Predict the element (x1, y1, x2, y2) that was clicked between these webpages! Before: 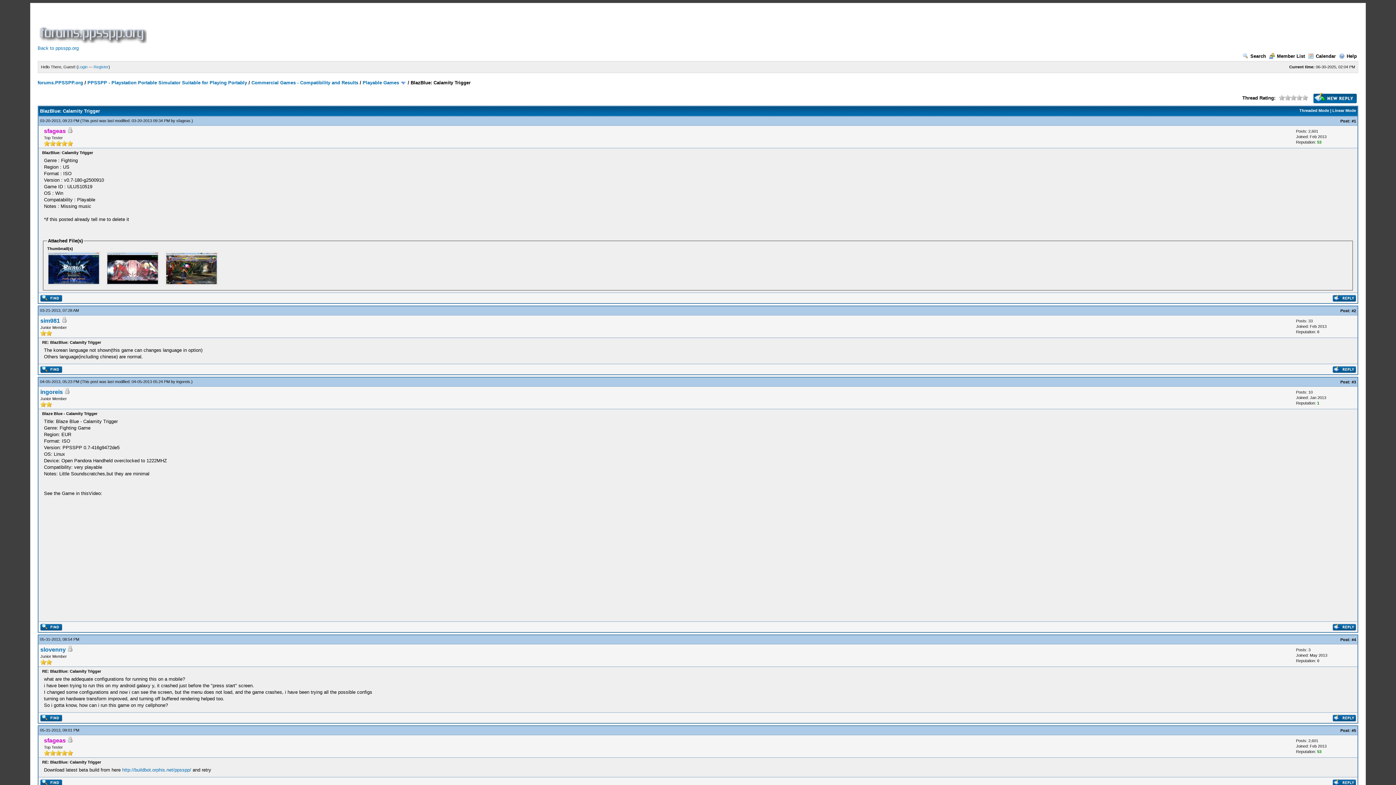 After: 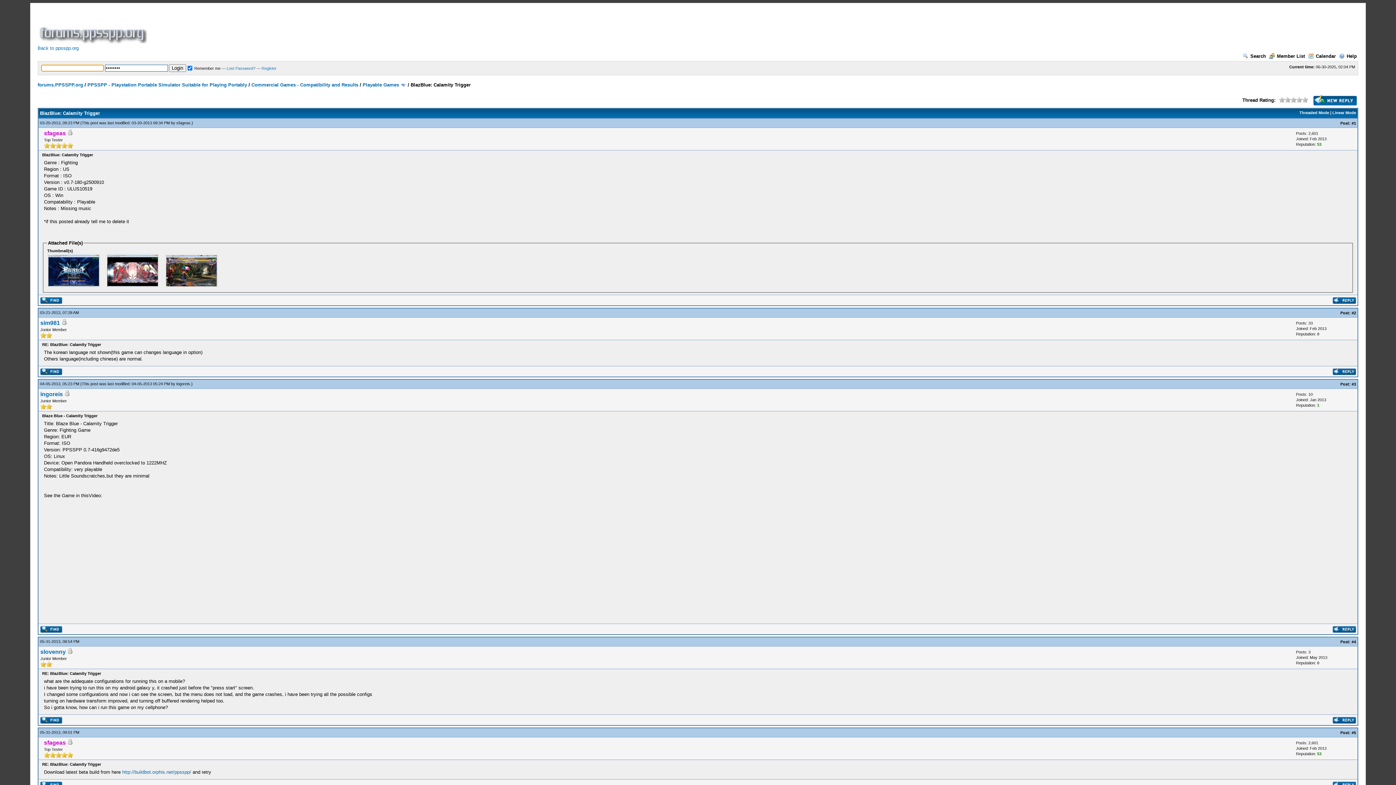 Action: label: Login bbox: (78, 64, 87, 69)